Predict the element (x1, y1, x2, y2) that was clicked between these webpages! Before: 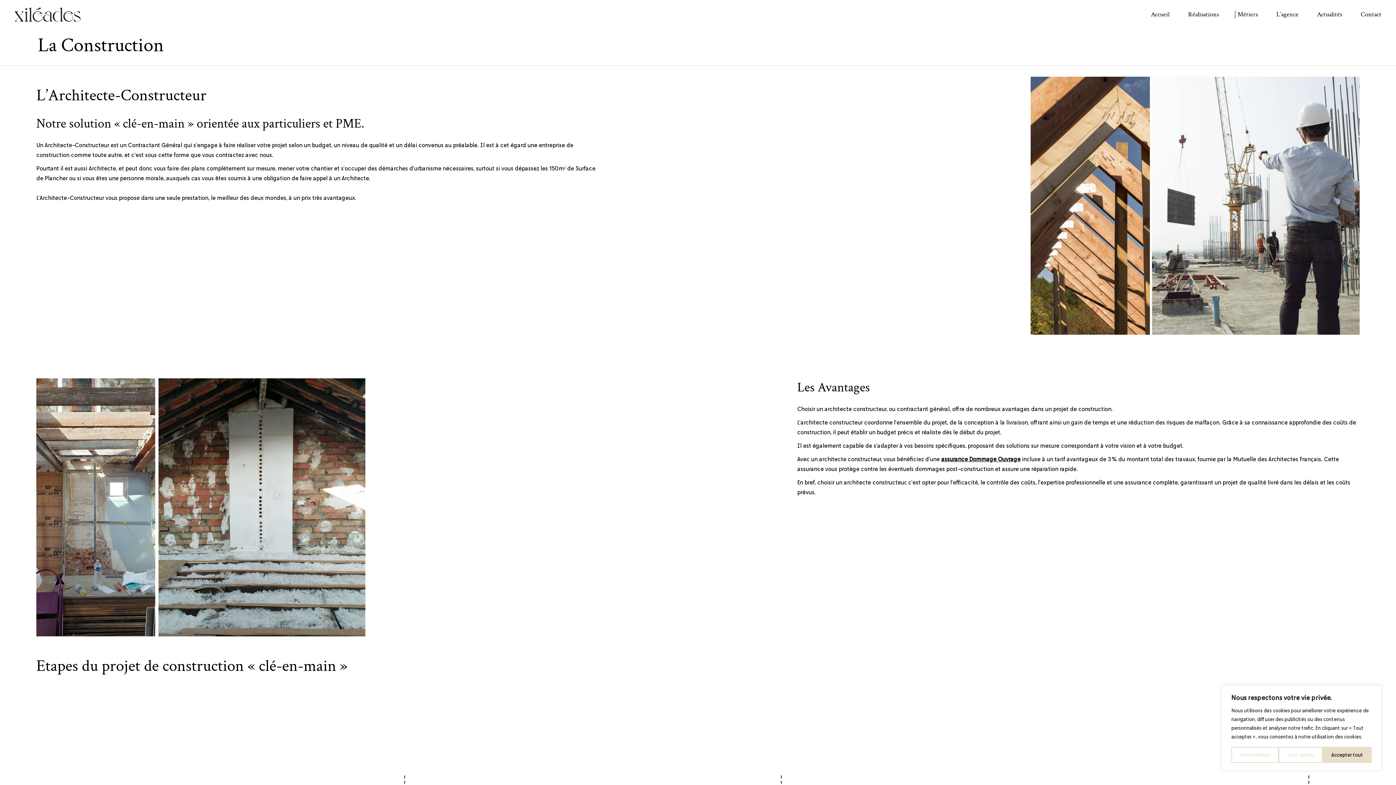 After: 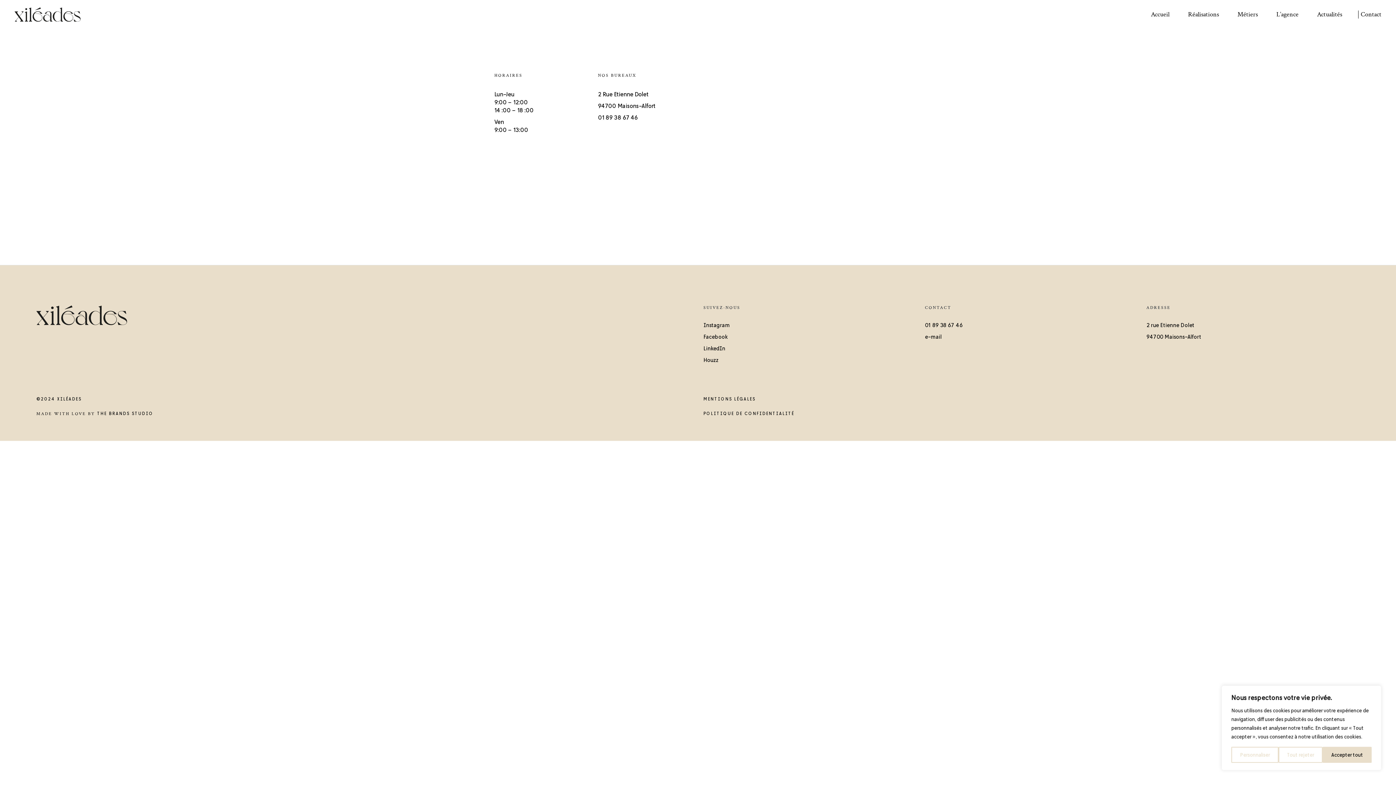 Action: bbox: (1358, 0, 1381, 29) label: Contact